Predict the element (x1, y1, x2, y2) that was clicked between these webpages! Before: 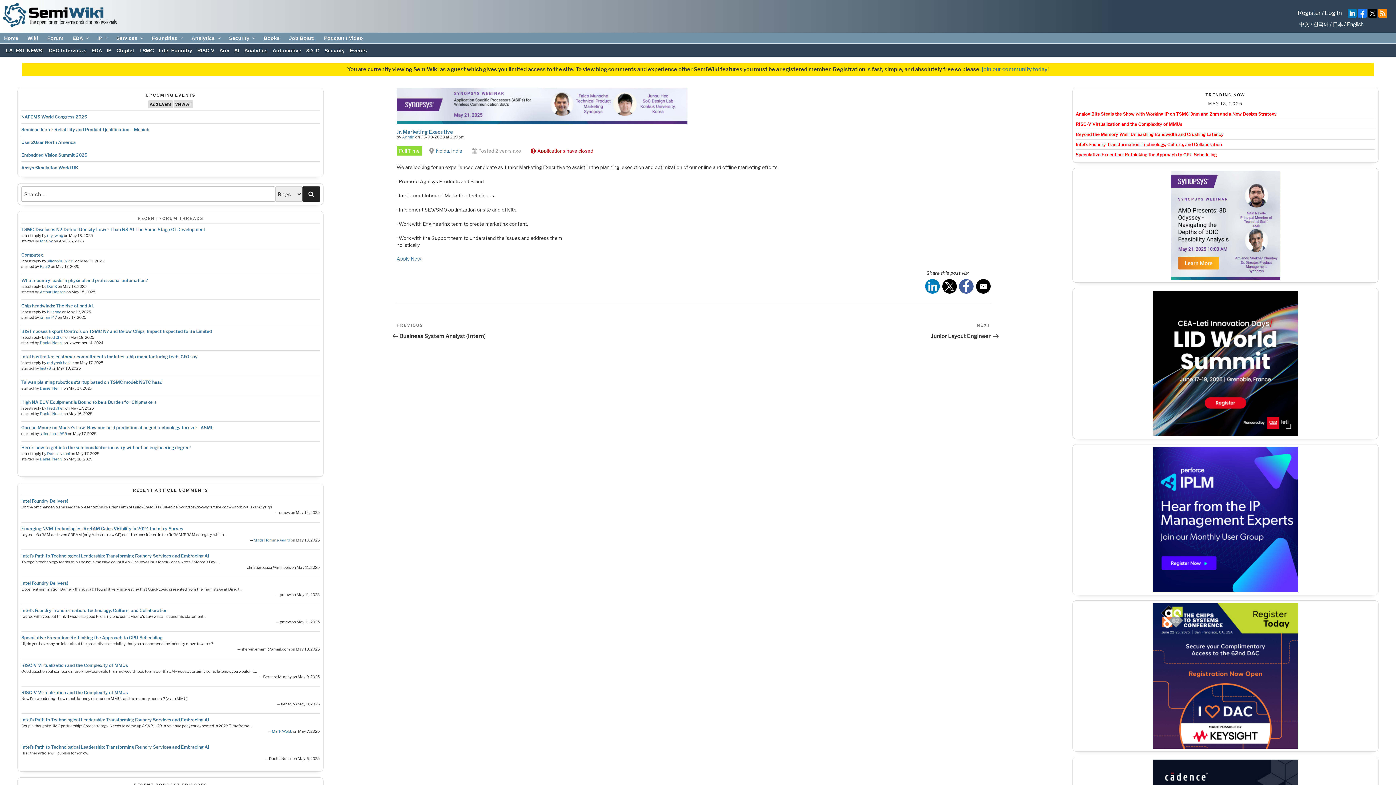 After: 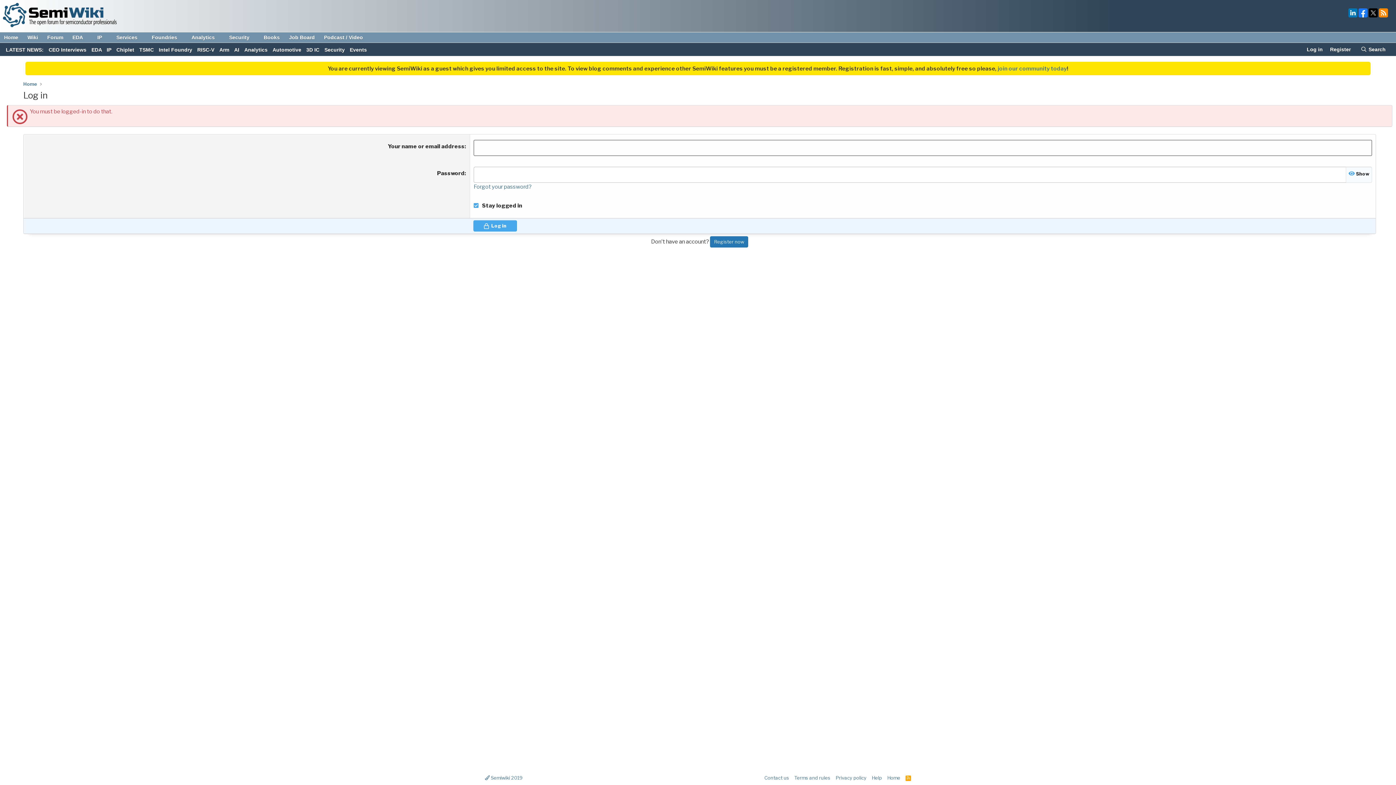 Action: bbox: (39, 366, 51, 370) label: hist78